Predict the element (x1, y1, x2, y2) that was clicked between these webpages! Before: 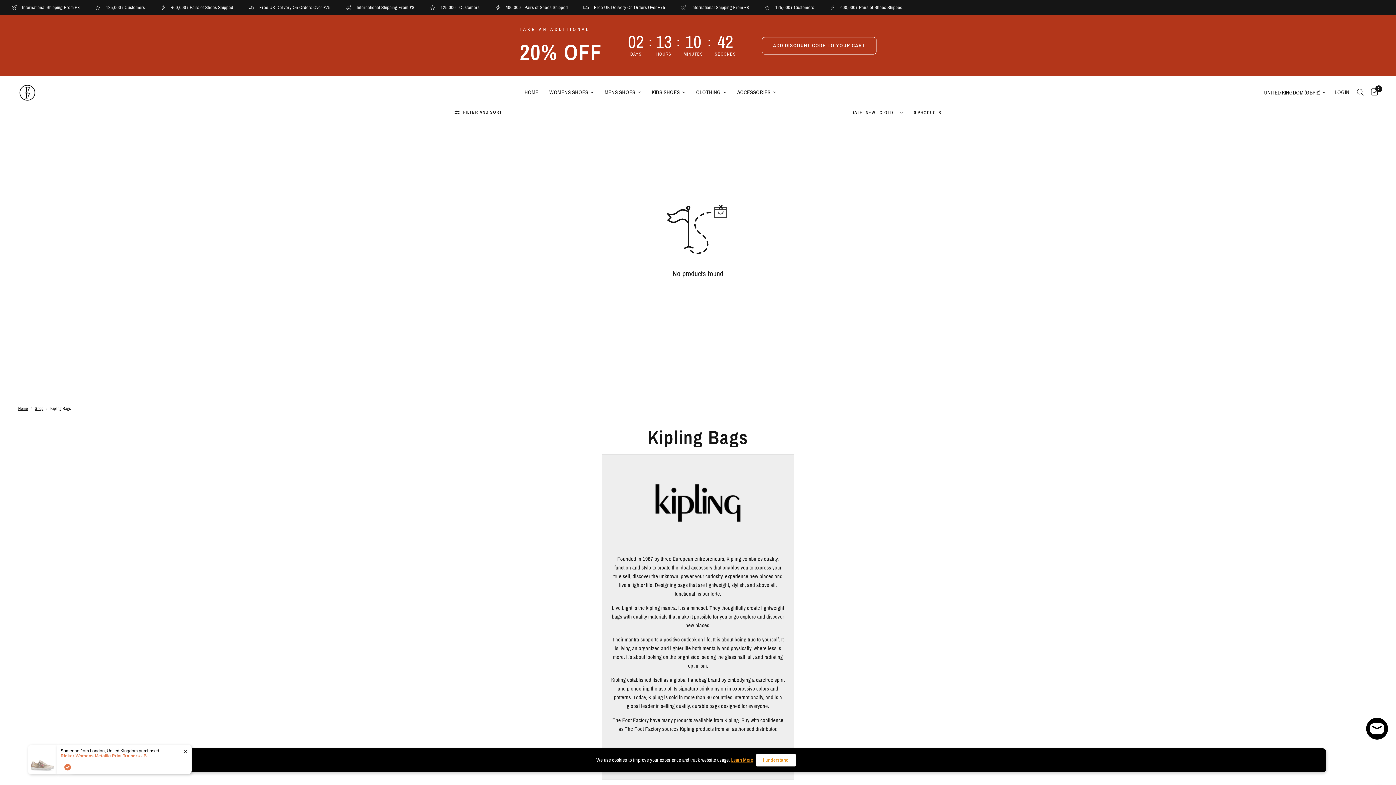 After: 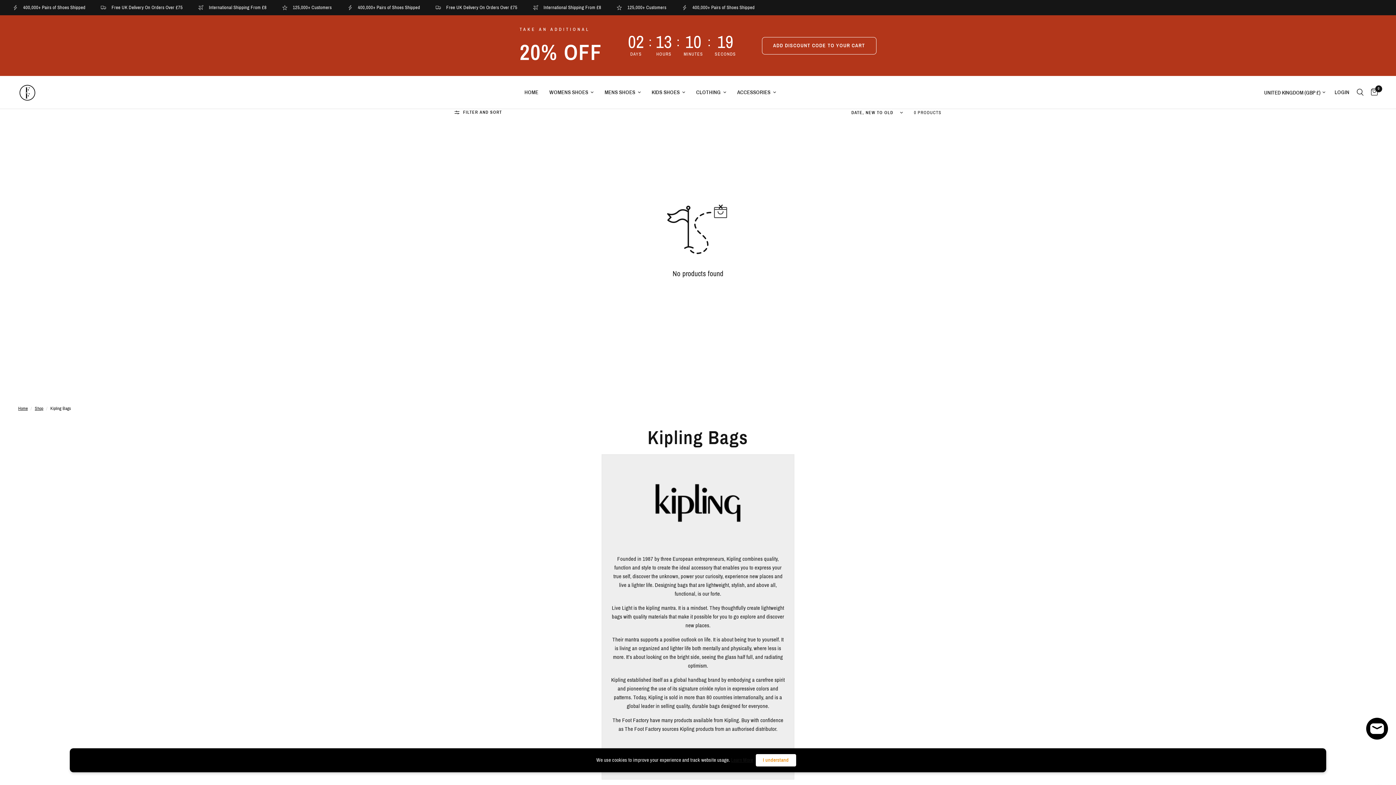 Action: label: Learn More bbox: (731, 757, 753, 763)